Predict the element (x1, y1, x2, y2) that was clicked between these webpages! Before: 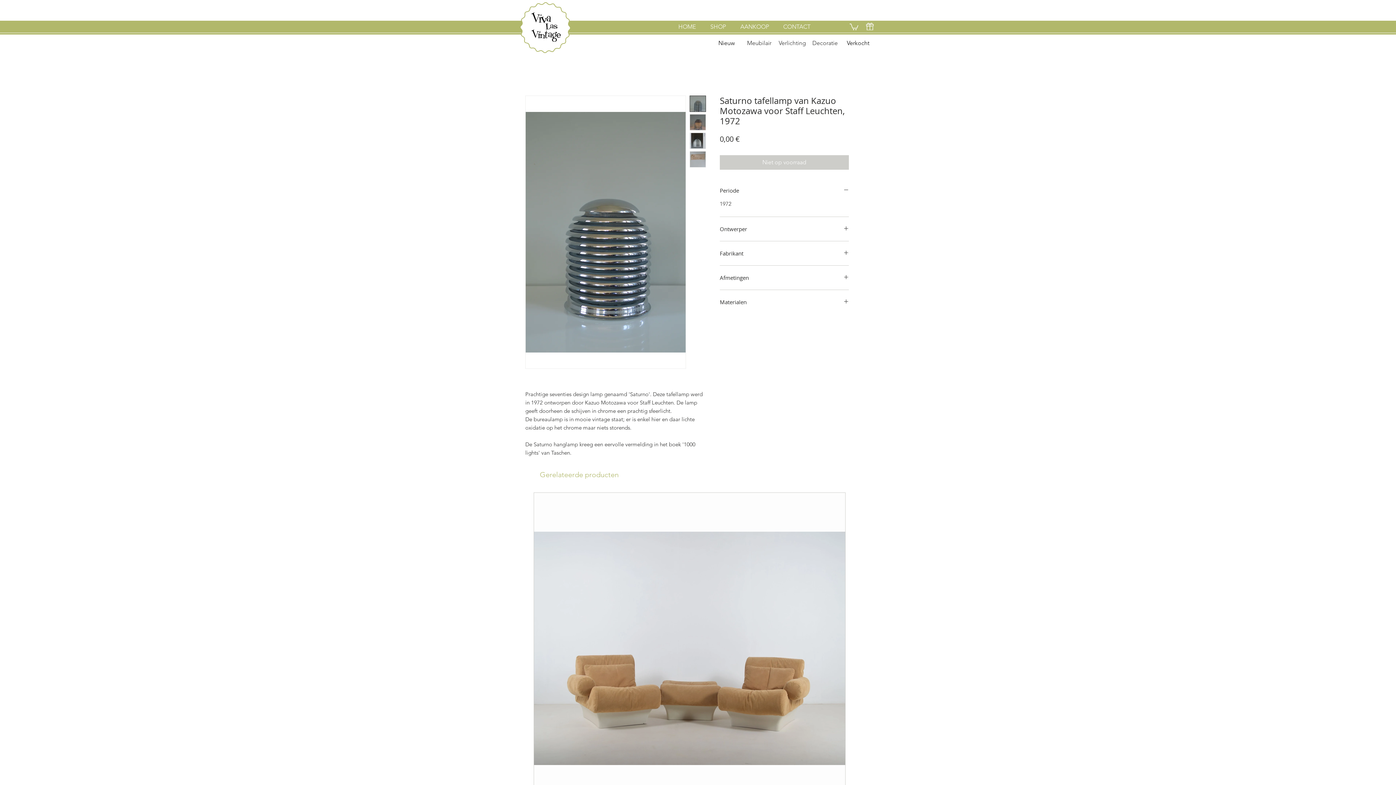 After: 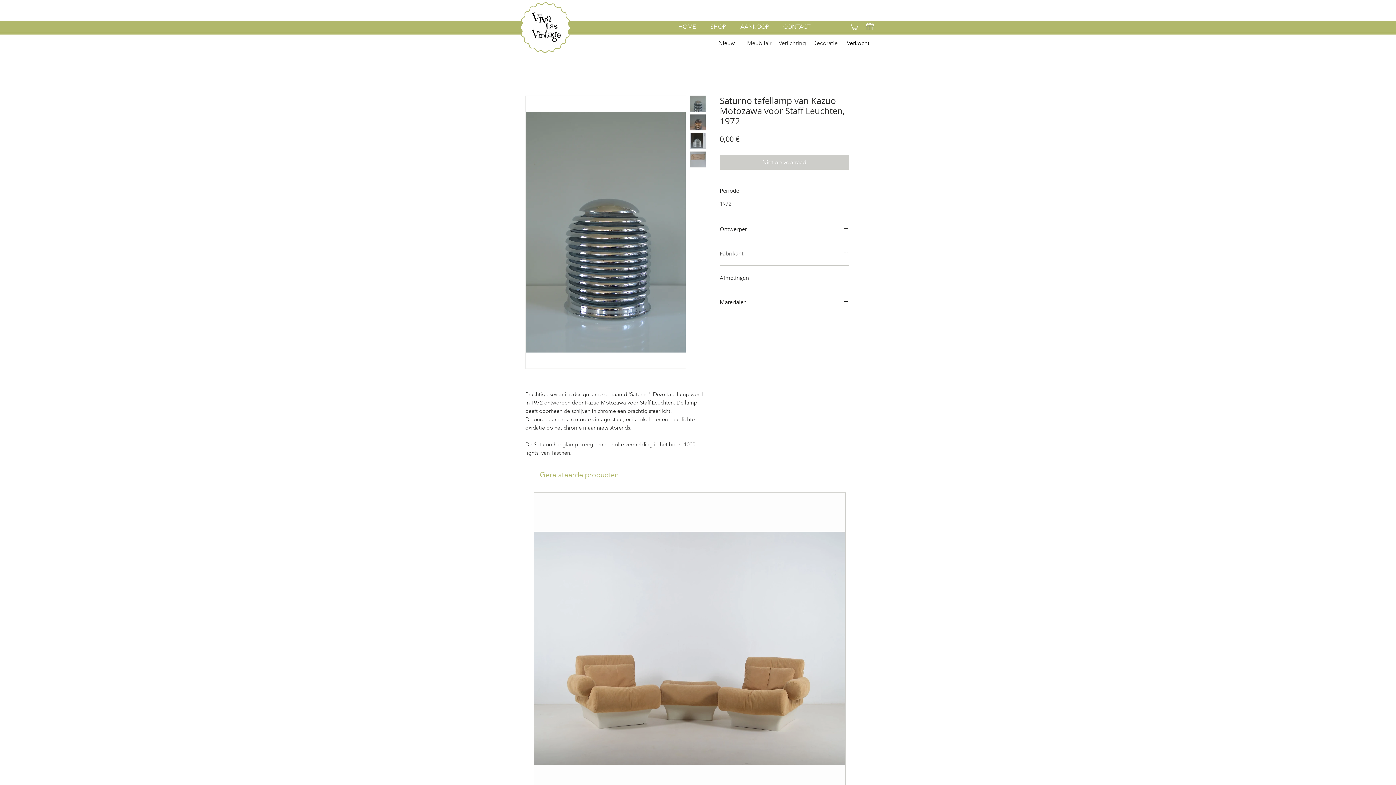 Action: label: Fabrikant bbox: (720, 250, 849, 256)